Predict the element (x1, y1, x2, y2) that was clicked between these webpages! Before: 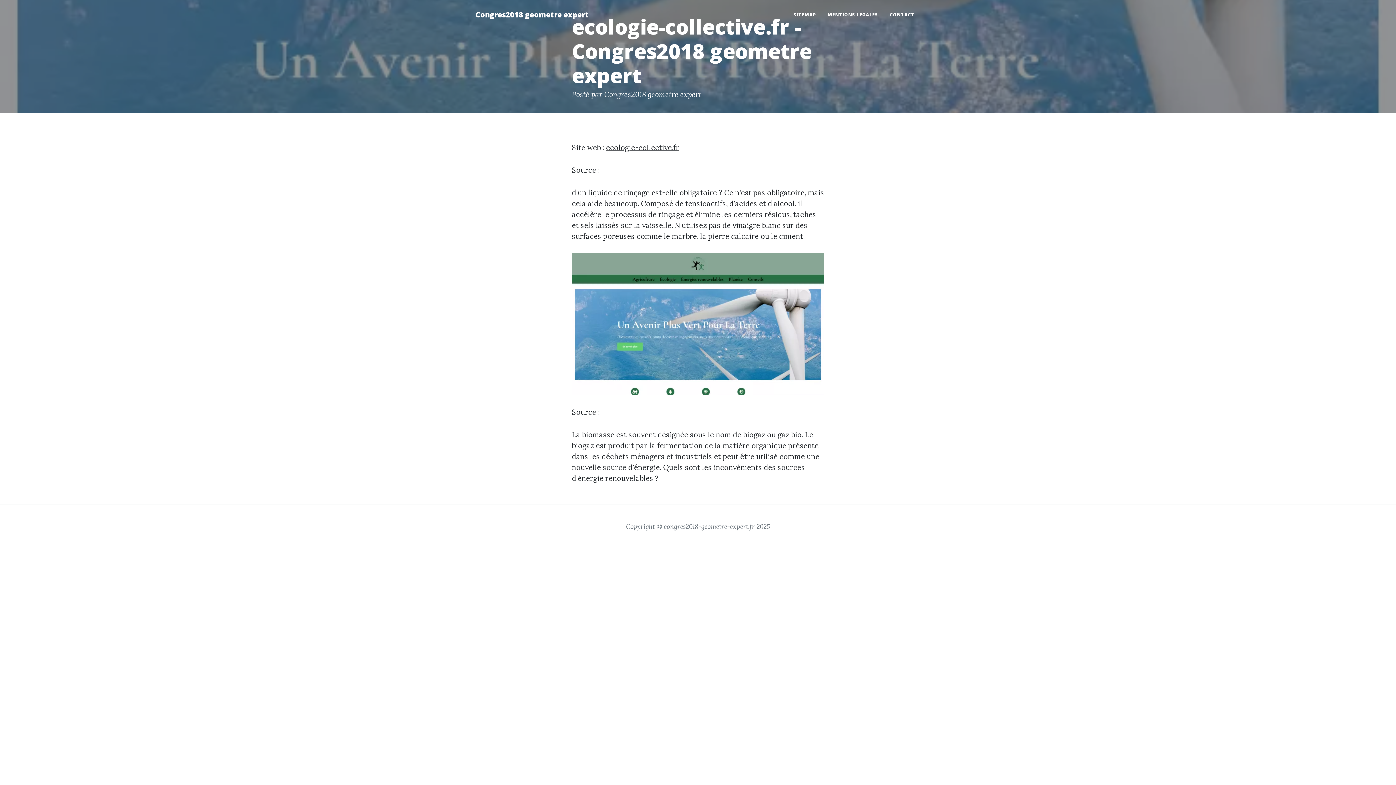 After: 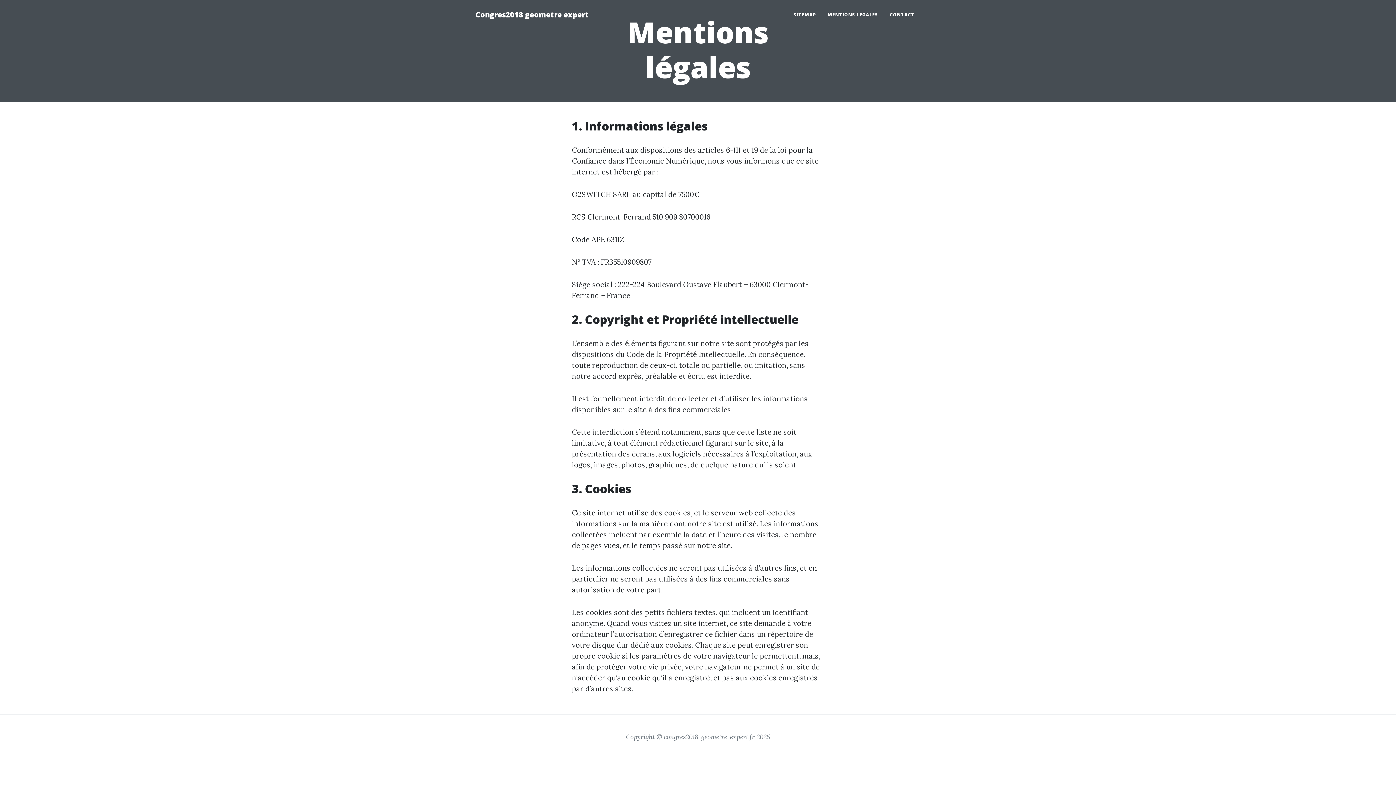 Action: bbox: (822, 2, 884, 26) label: MENTIONS LEGALES